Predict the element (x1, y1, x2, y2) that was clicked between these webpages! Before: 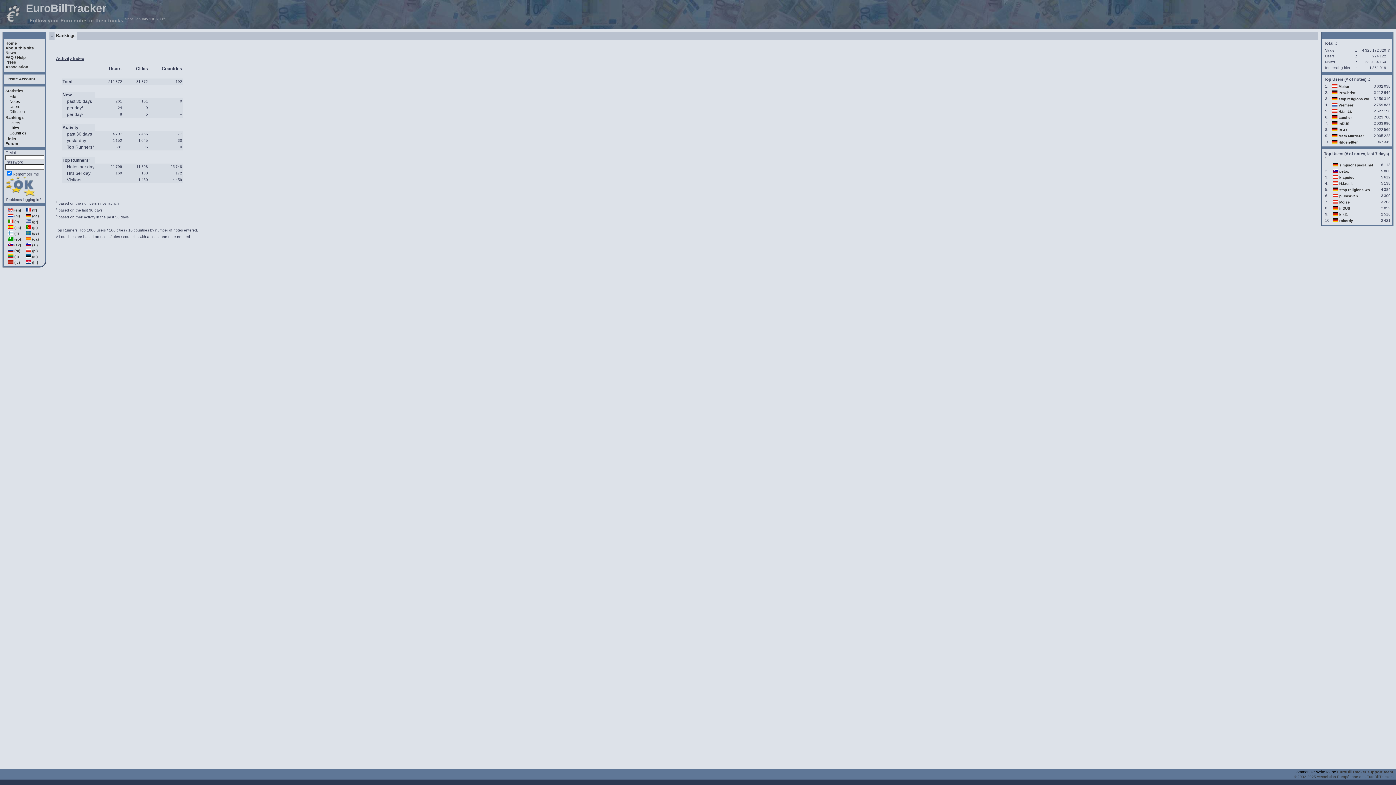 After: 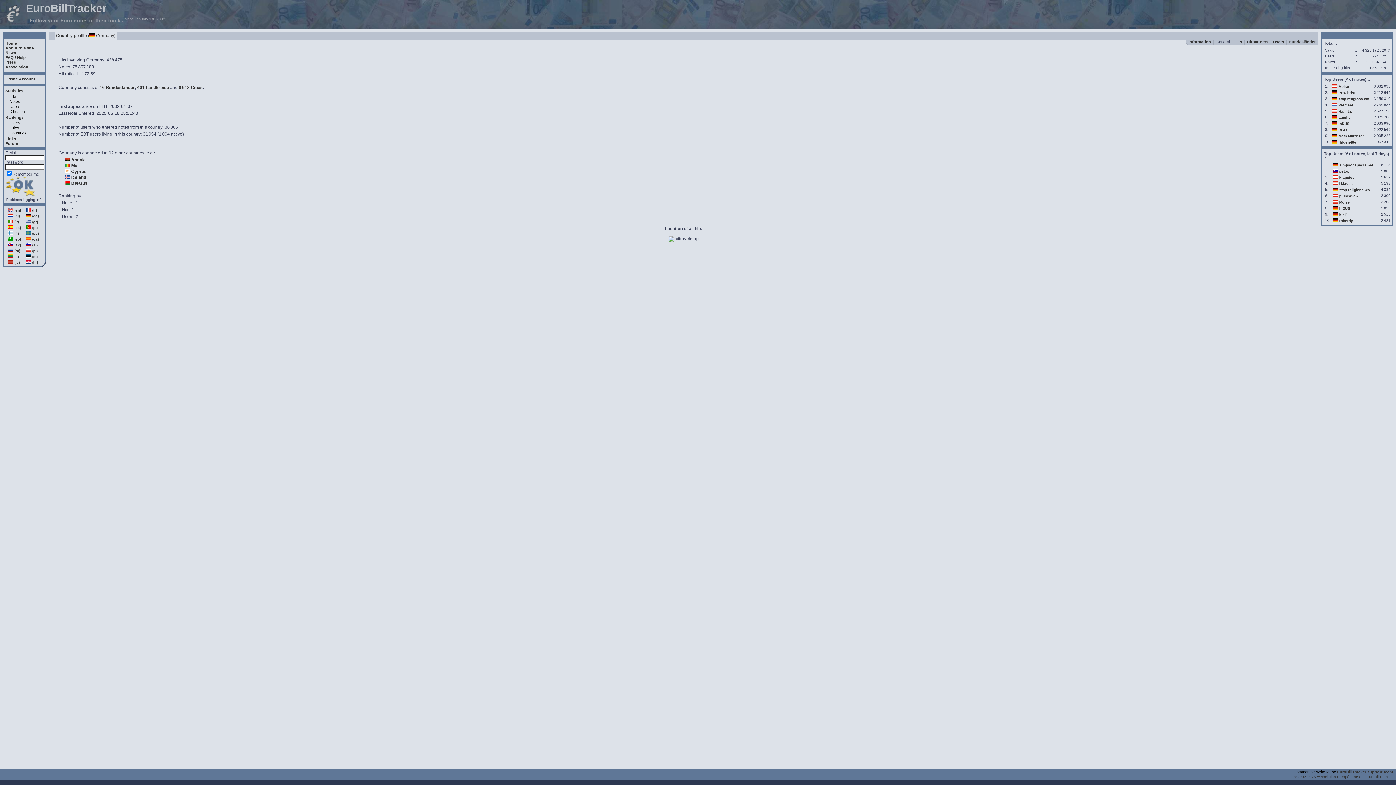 Action: bbox: (1332, 121, 1337, 125)